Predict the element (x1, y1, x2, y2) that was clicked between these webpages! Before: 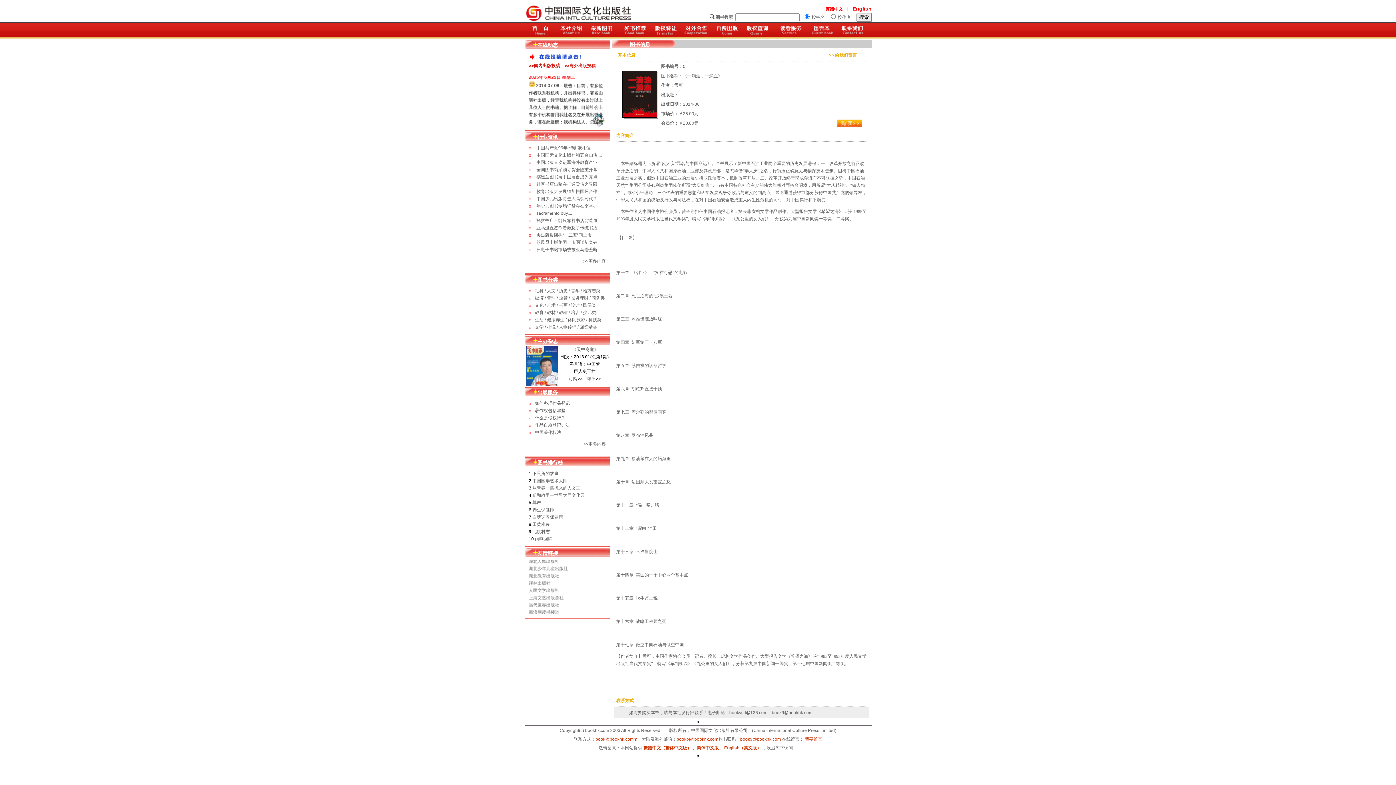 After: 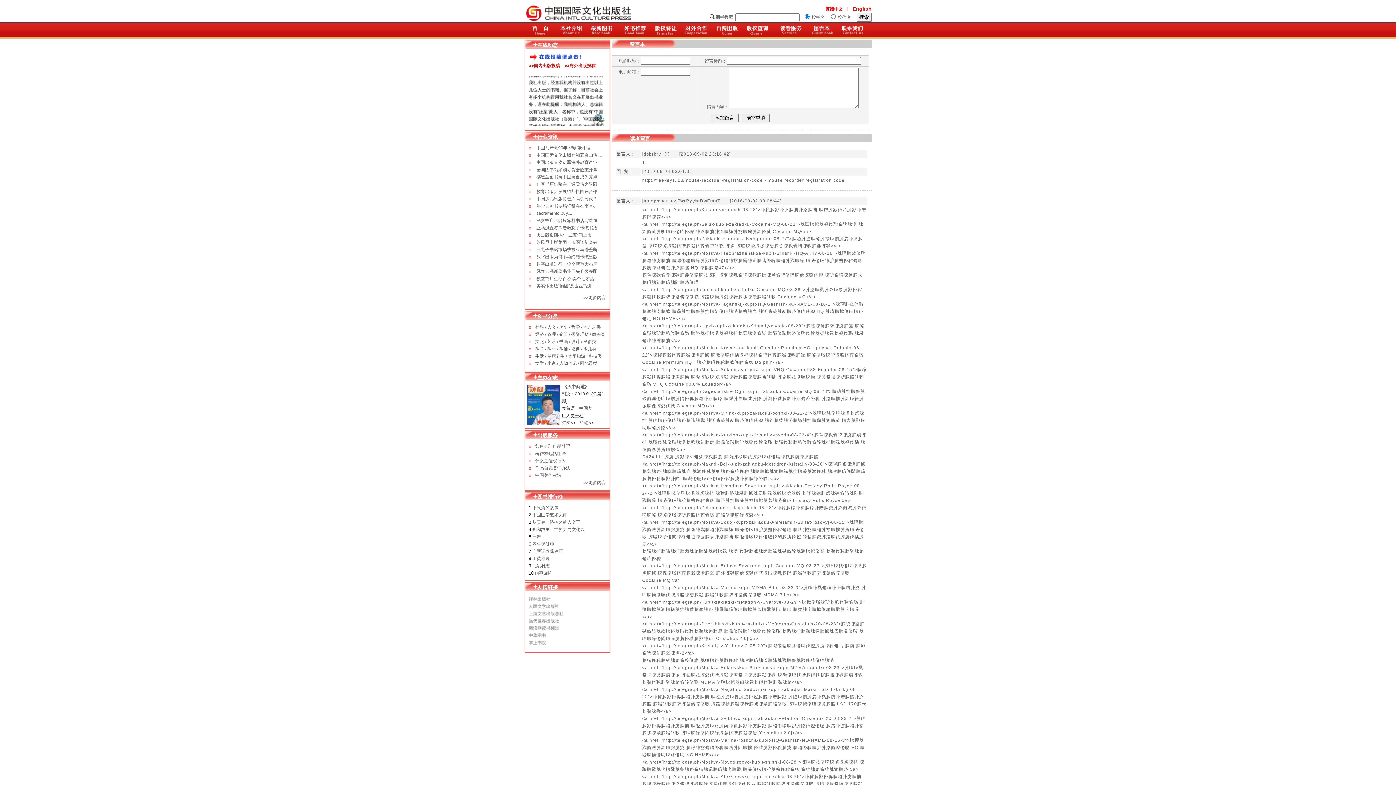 Action: label: 我要留言 bbox: (805, 737, 822, 742)